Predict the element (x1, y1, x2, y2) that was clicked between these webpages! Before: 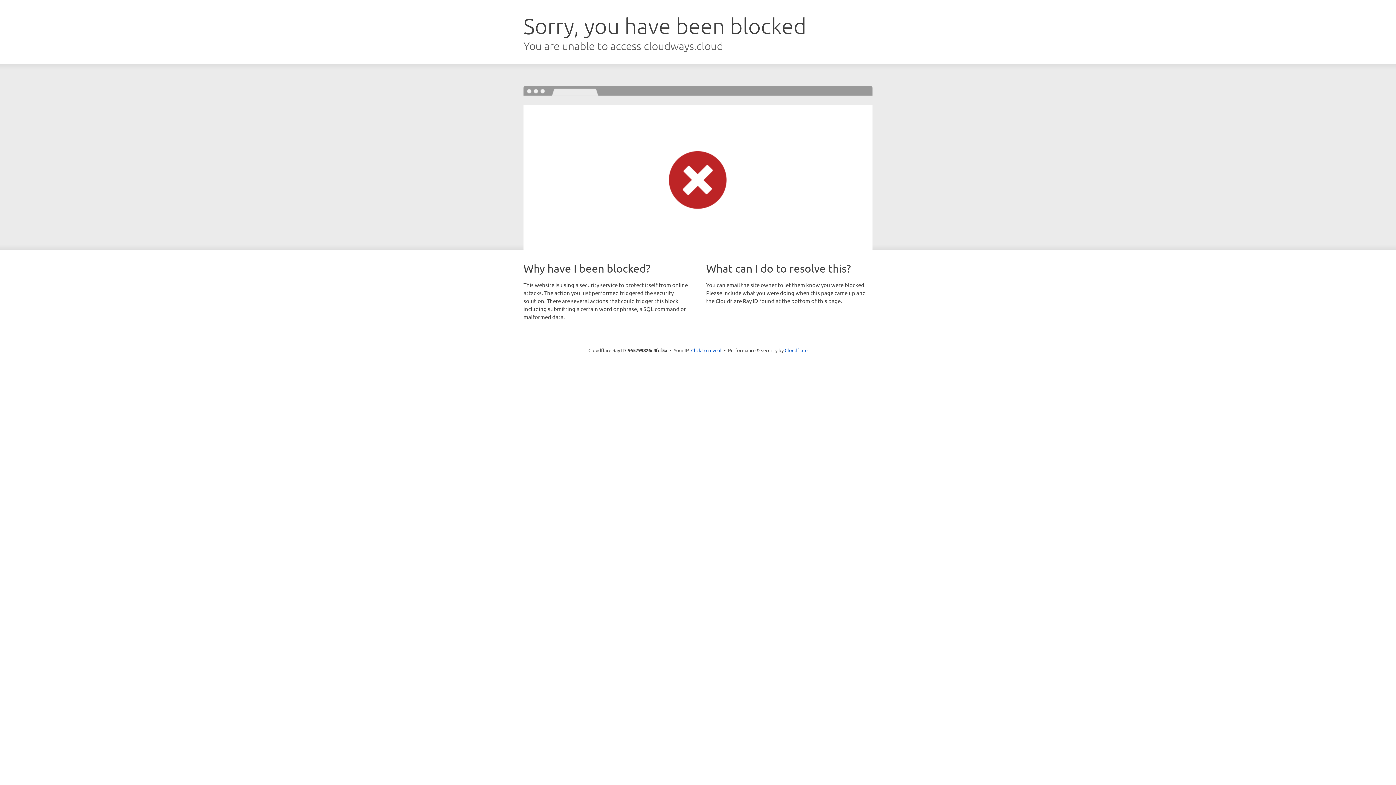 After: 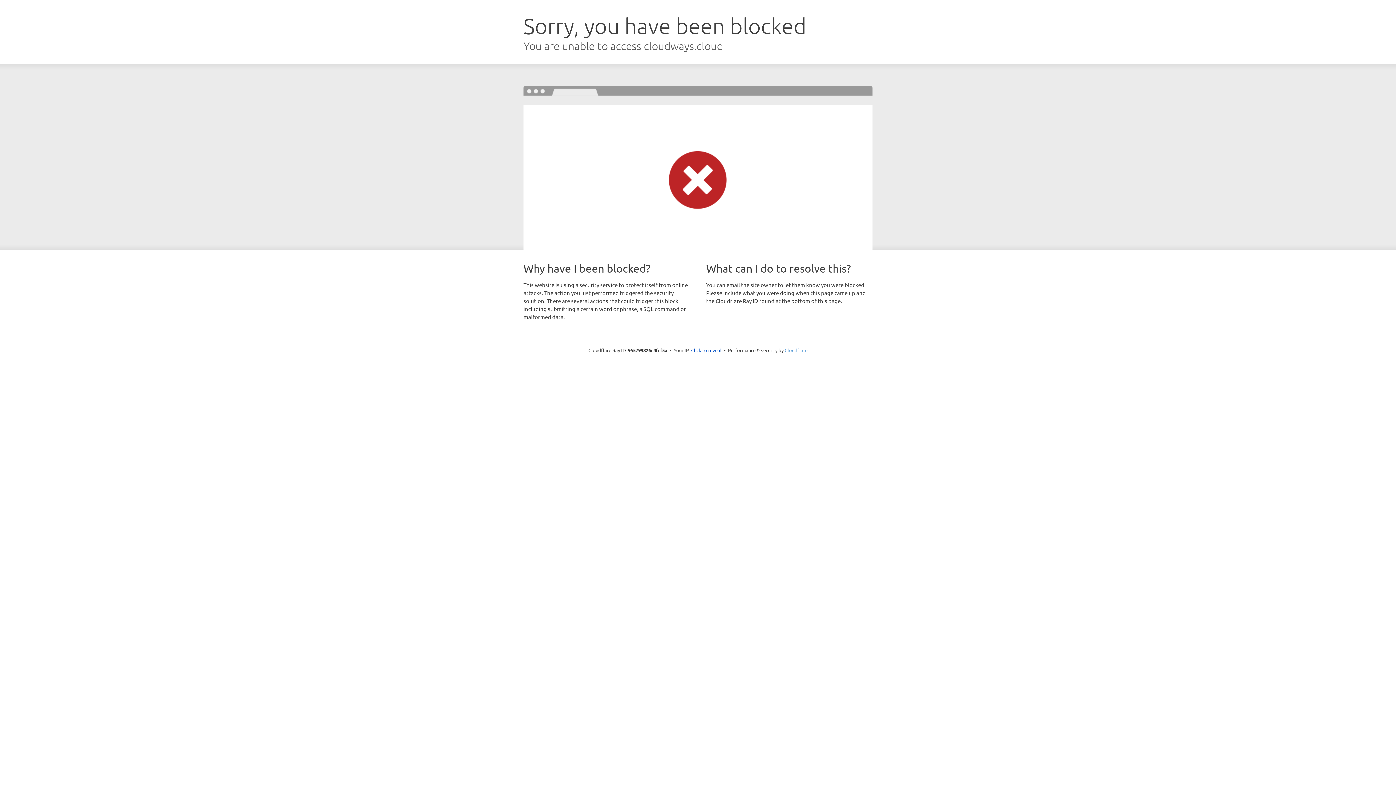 Action: bbox: (784, 347, 807, 353) label: Cloudflare